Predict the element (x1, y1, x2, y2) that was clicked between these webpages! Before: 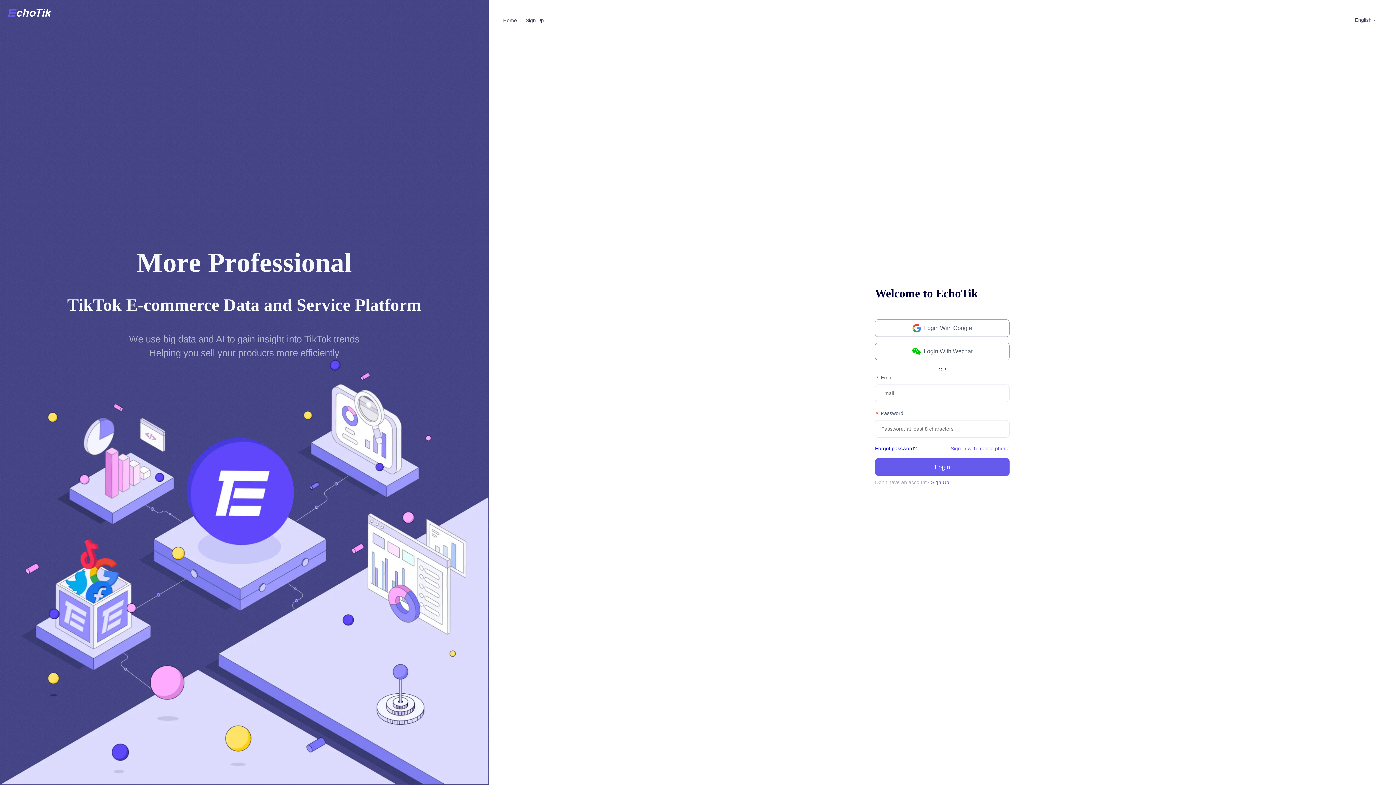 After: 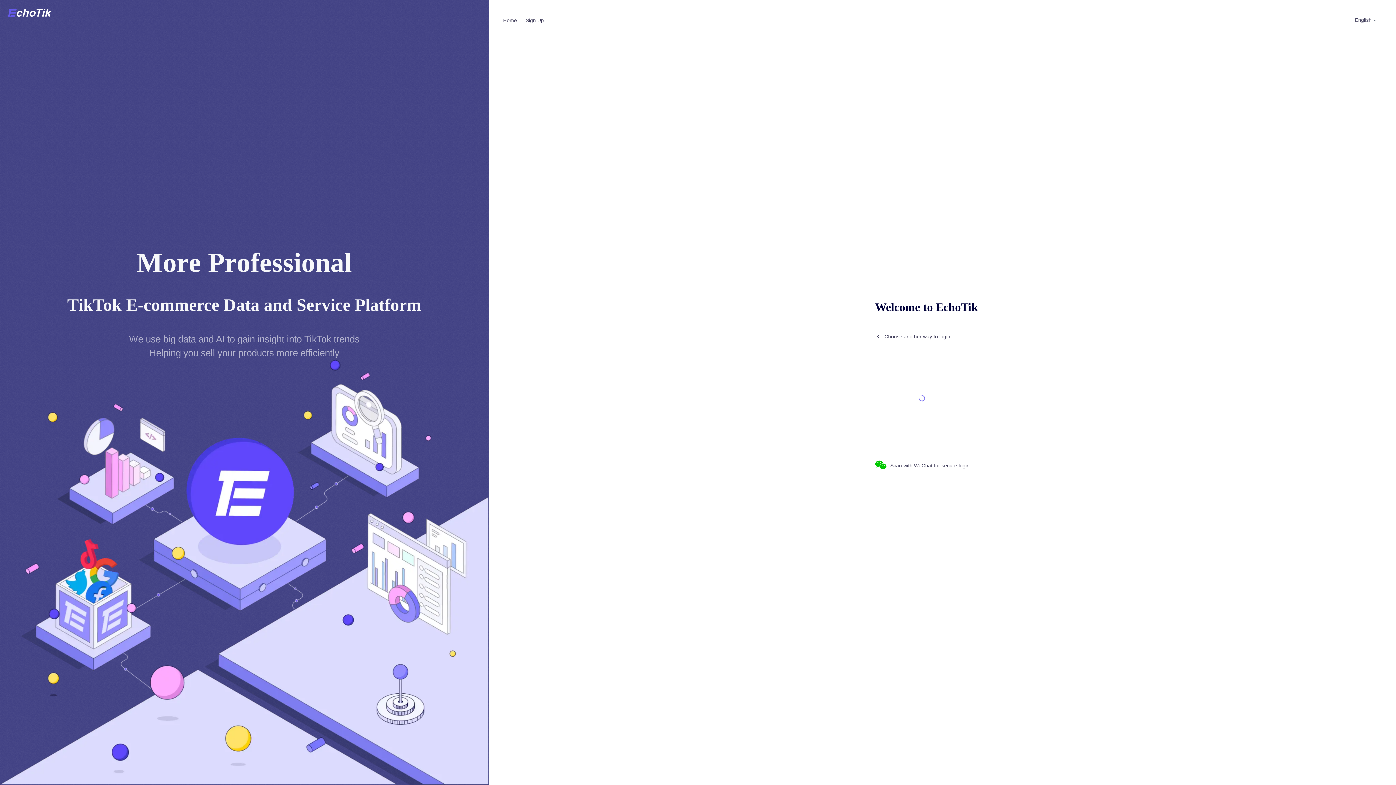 Action: bbox: (875, 342, 1009, 360) label: Login With Wechat